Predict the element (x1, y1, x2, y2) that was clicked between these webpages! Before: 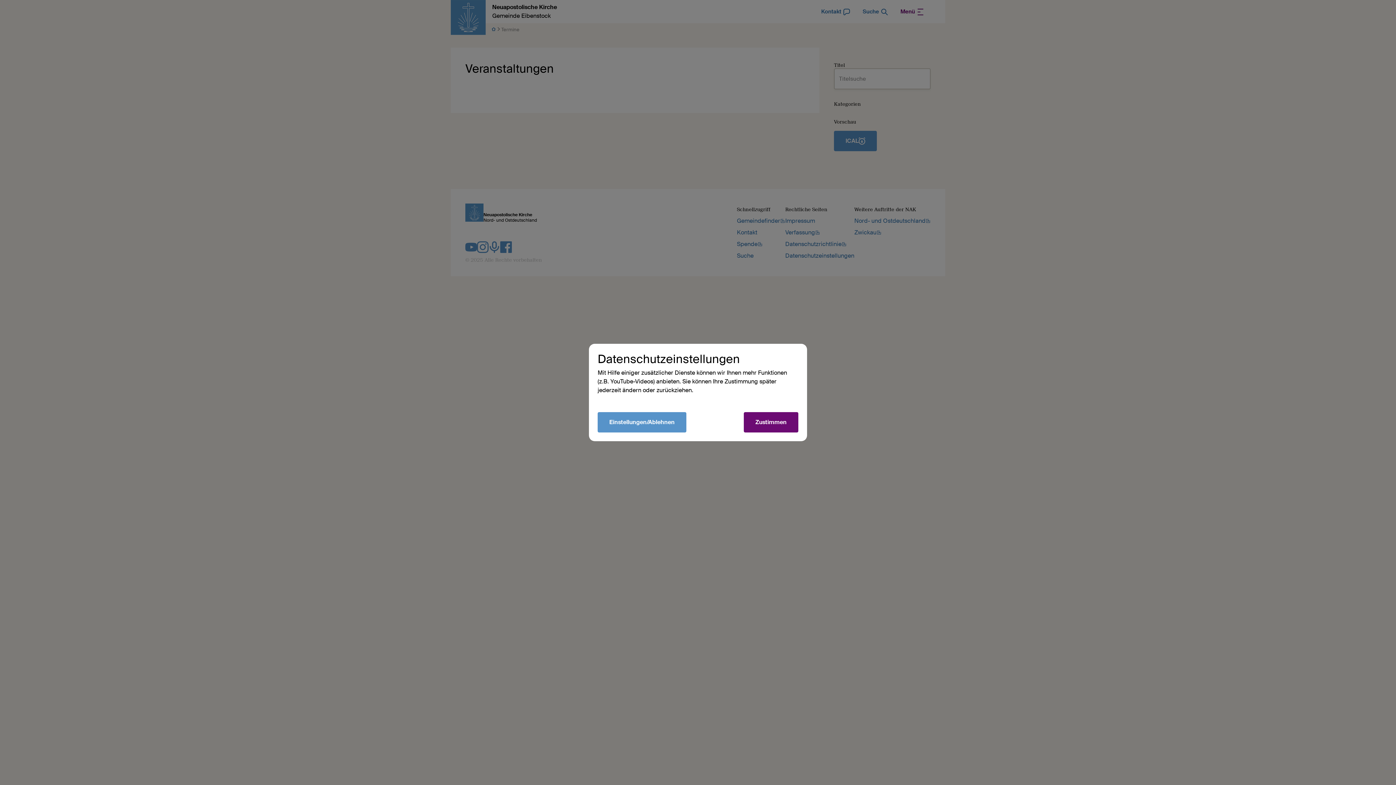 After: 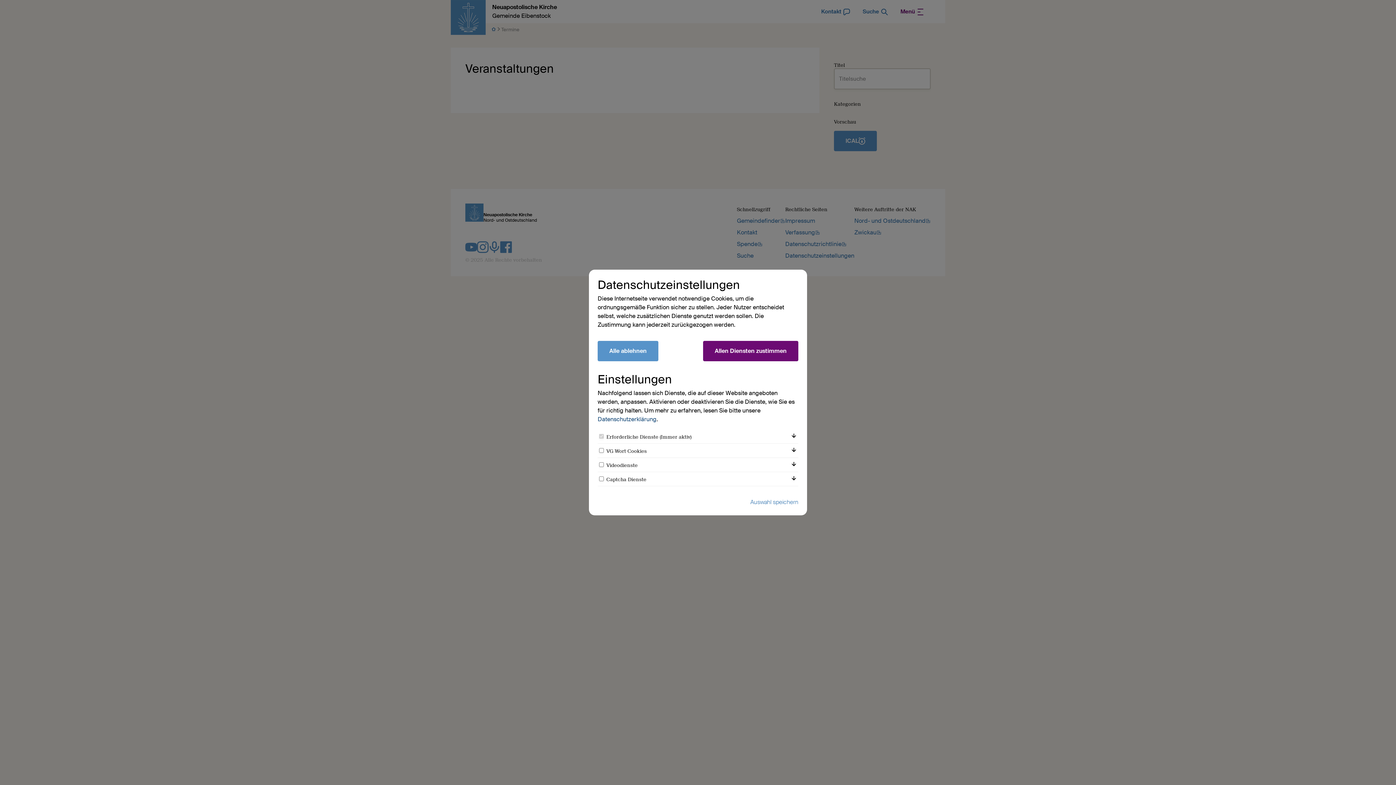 Action: label: Einstellungen/Ablehnen bbox: (597, 412, 686, 432)